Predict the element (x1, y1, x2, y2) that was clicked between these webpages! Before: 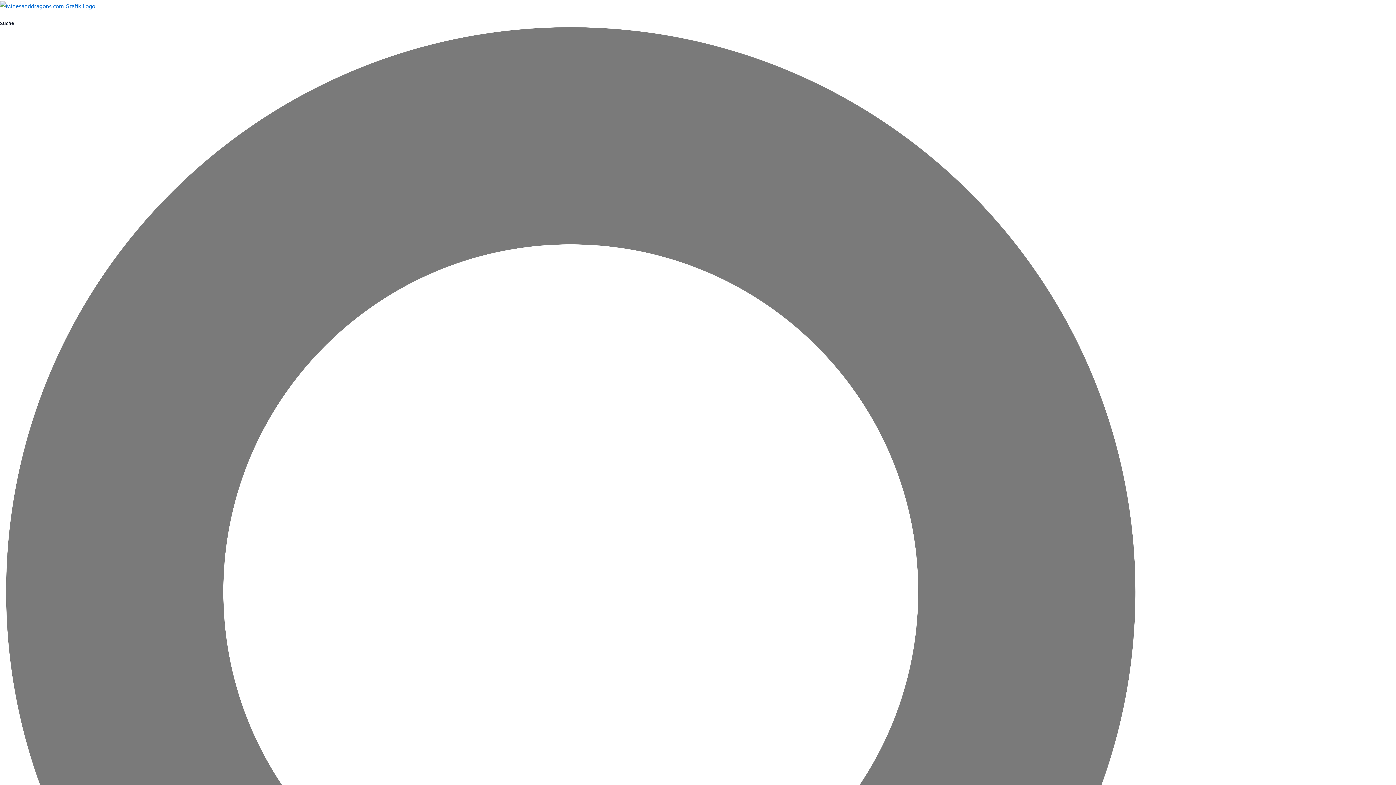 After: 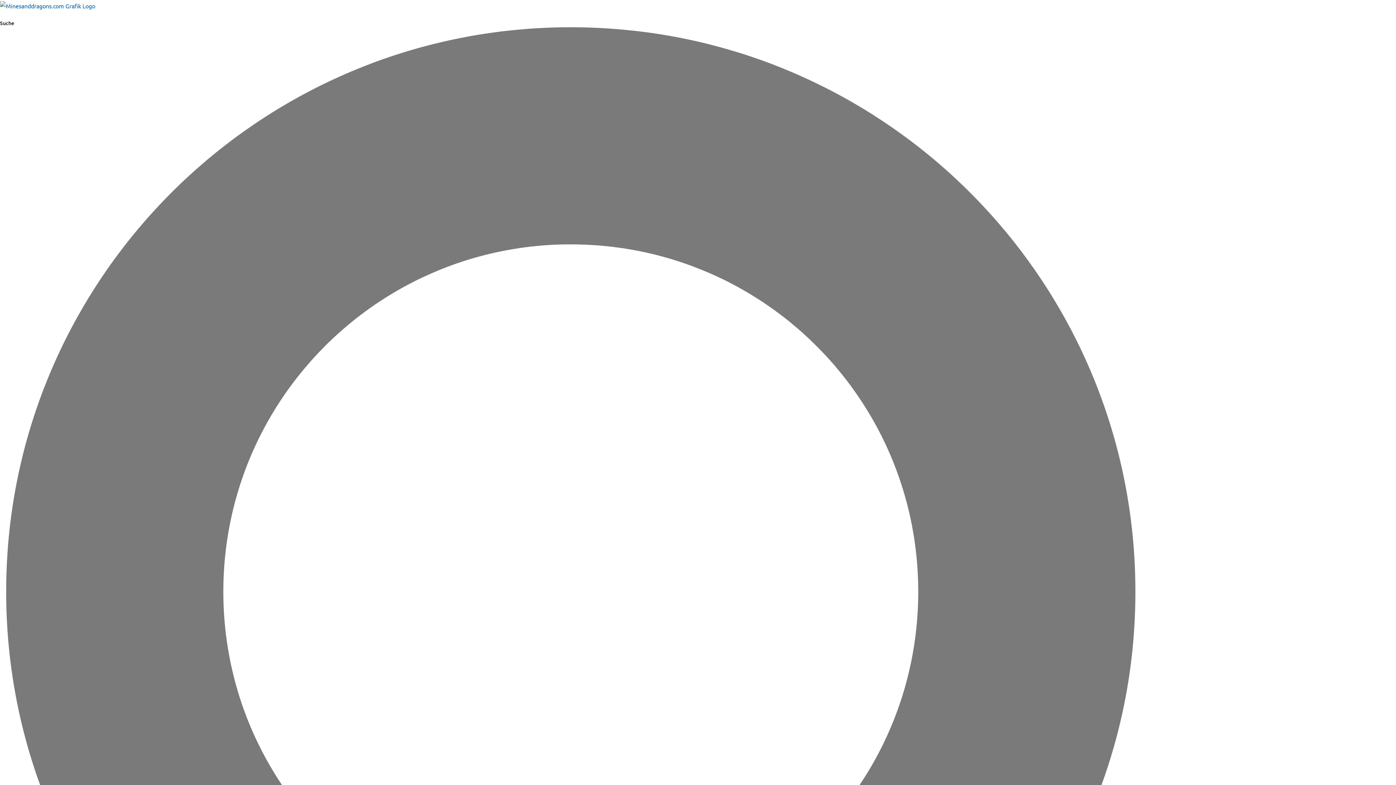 Action: bbox: (0, 1, 95, 8)